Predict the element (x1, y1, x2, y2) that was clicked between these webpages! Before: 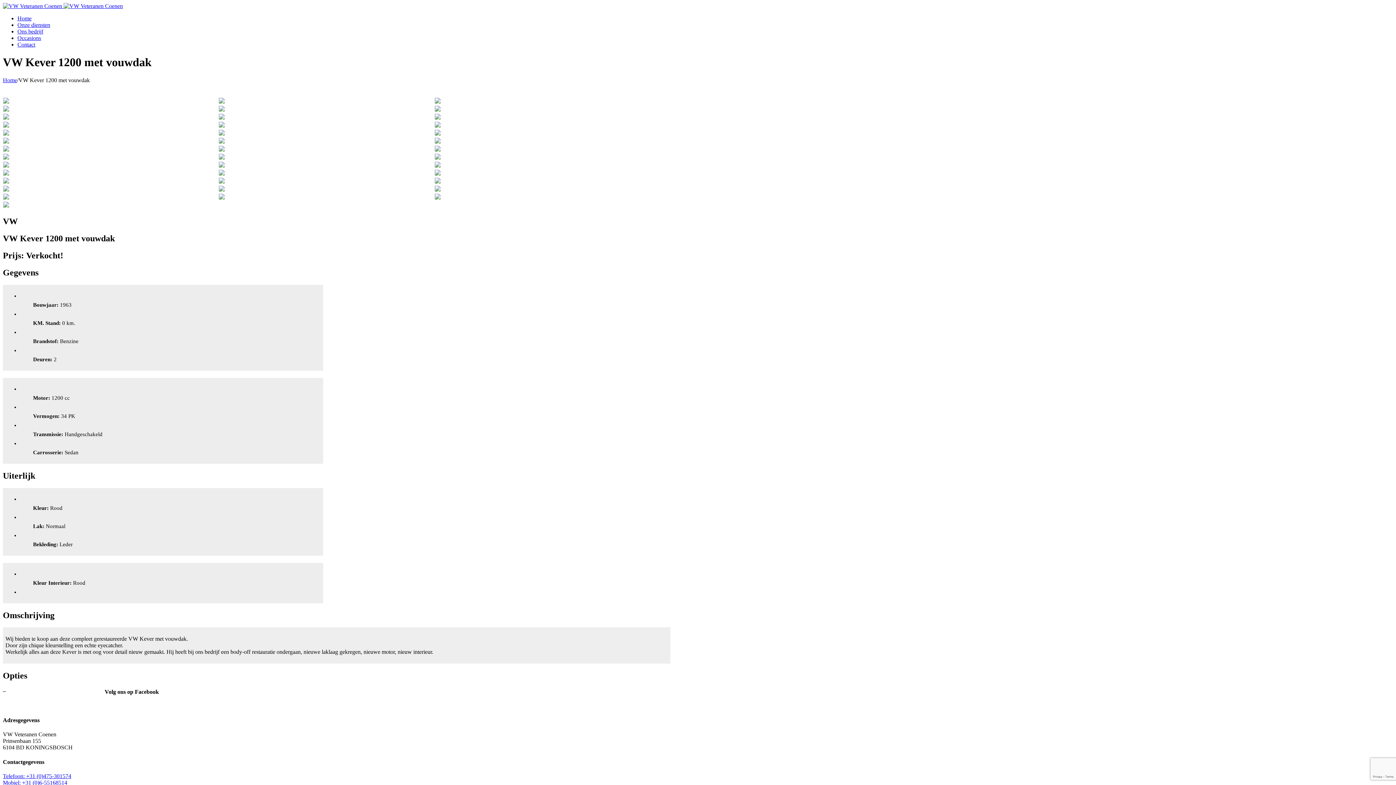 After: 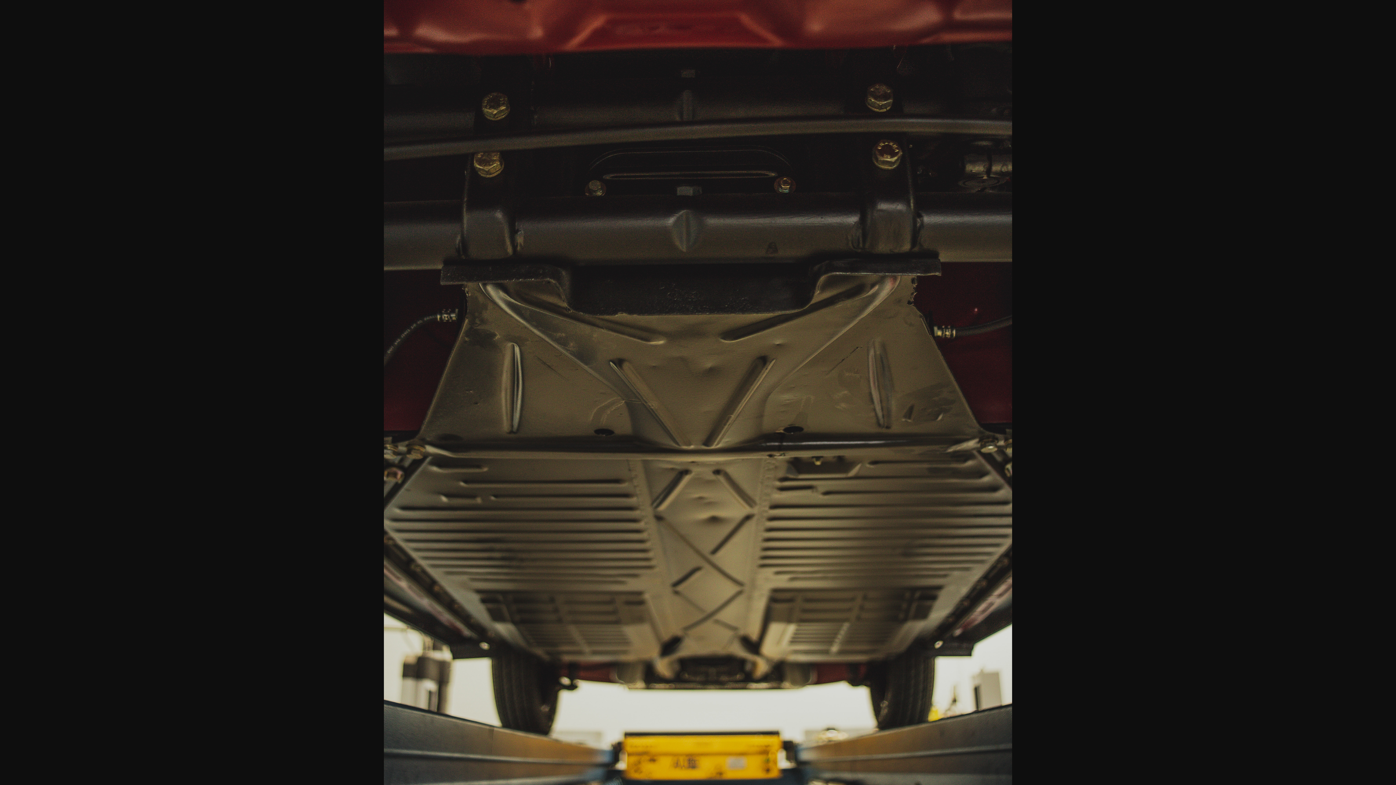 Action: bbox: (219, 194, 224, 200)